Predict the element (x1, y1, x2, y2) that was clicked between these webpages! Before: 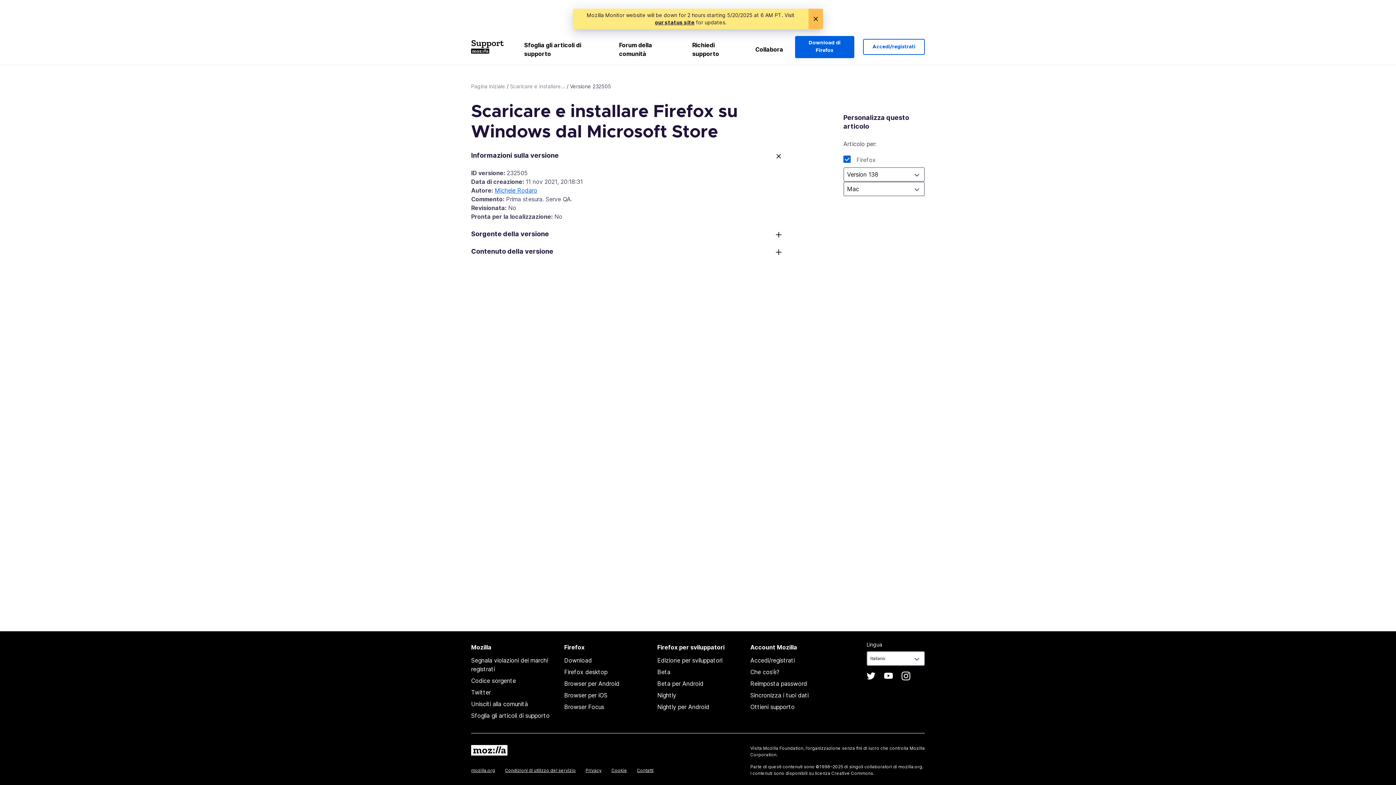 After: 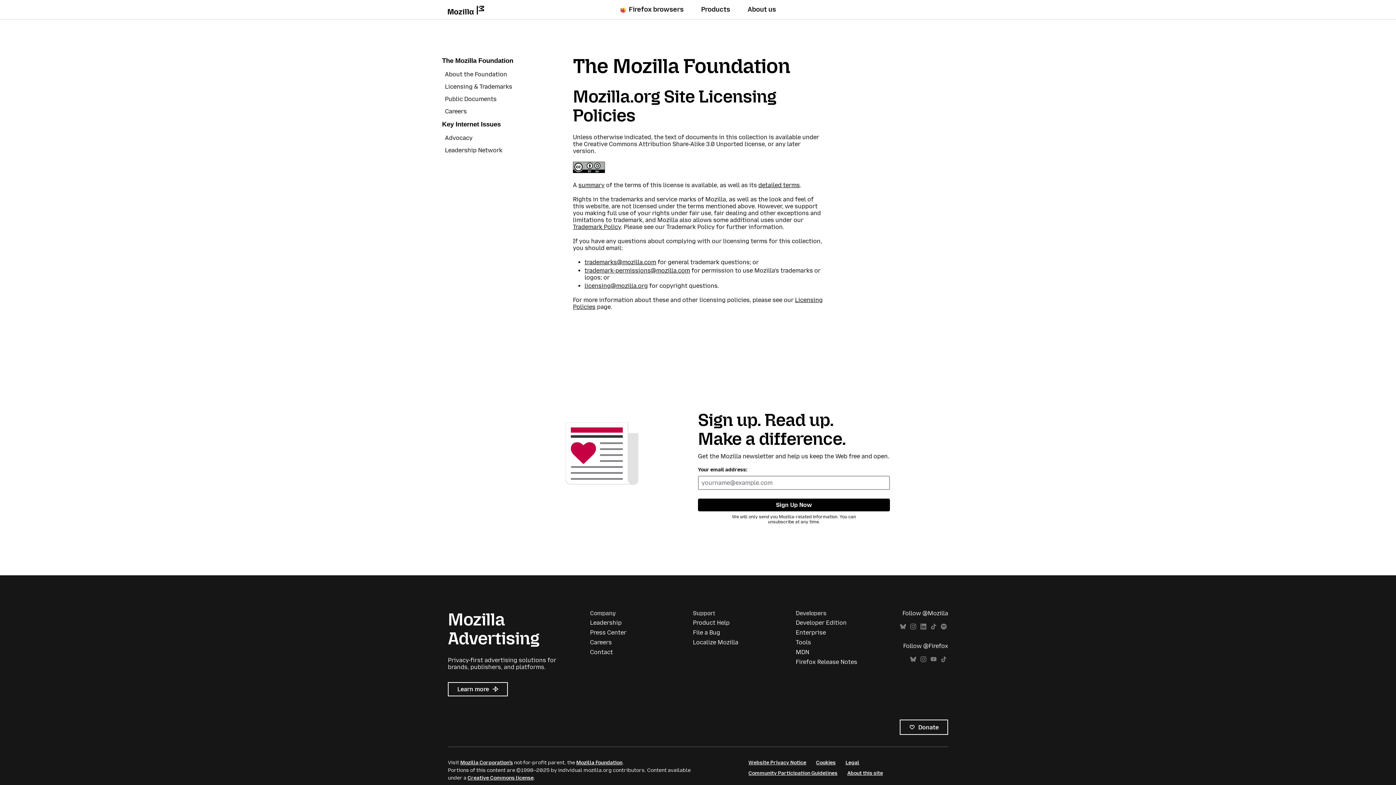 Action: bbox: (815, 770, 873, 776) label: licenza Creative Commons